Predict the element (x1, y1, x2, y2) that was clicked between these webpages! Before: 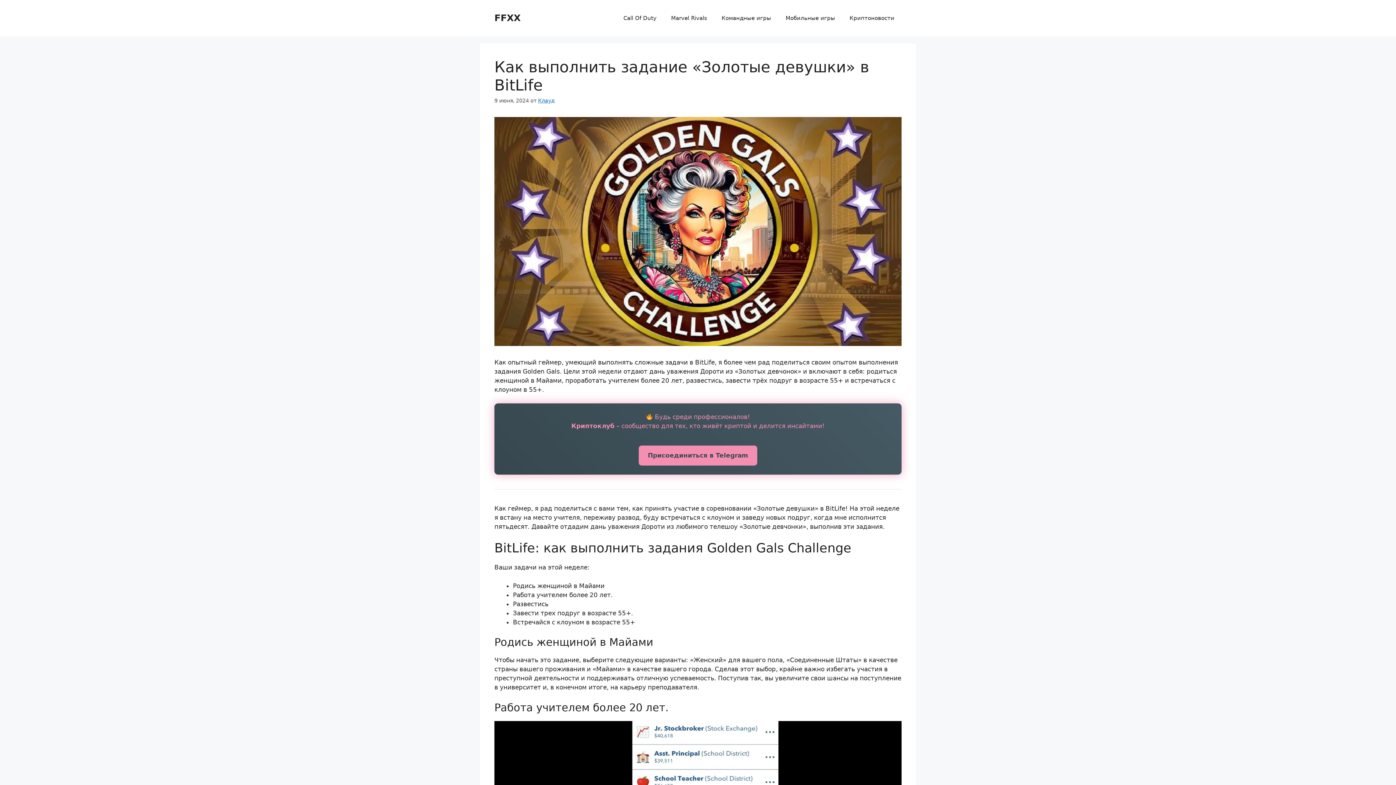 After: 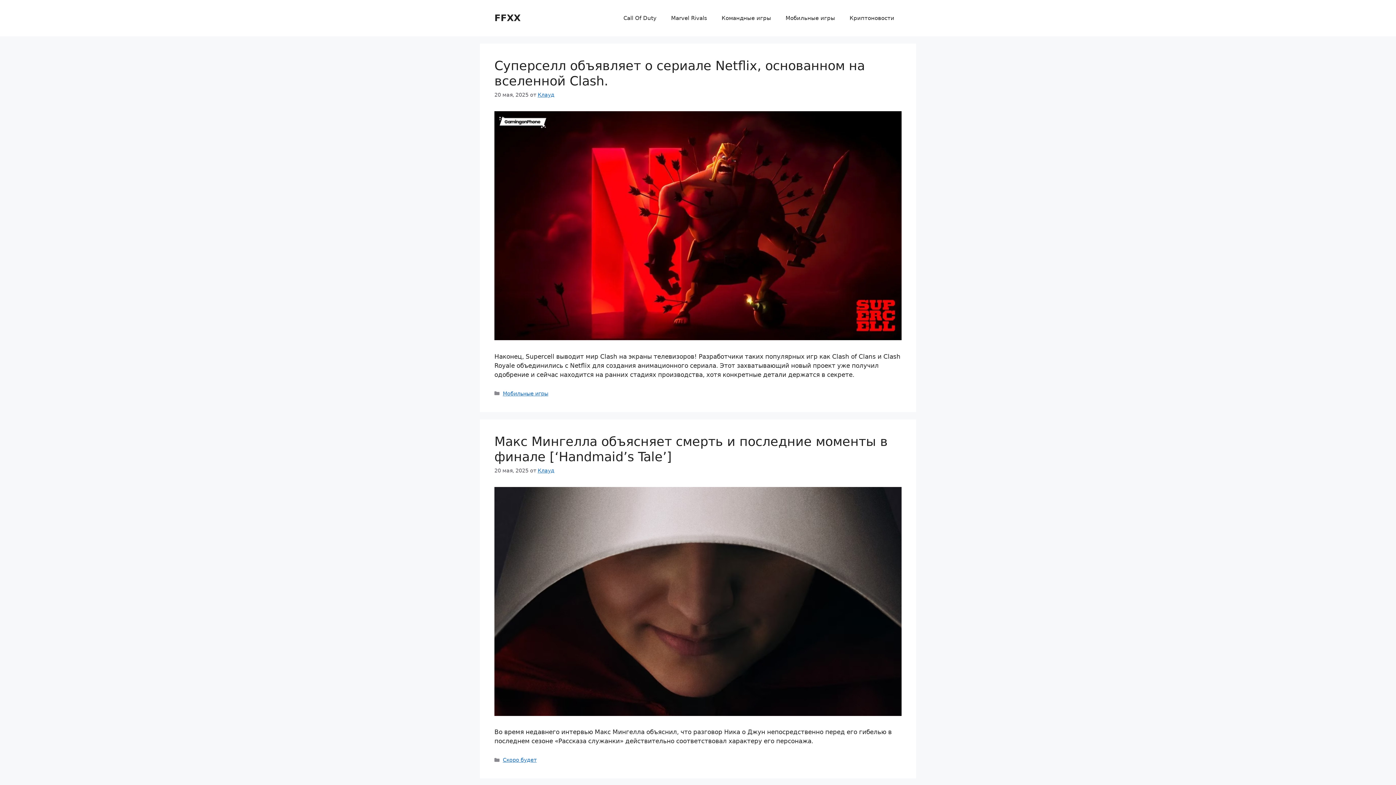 Action: bbox: (494, 12, 520, 23) label: FFXX